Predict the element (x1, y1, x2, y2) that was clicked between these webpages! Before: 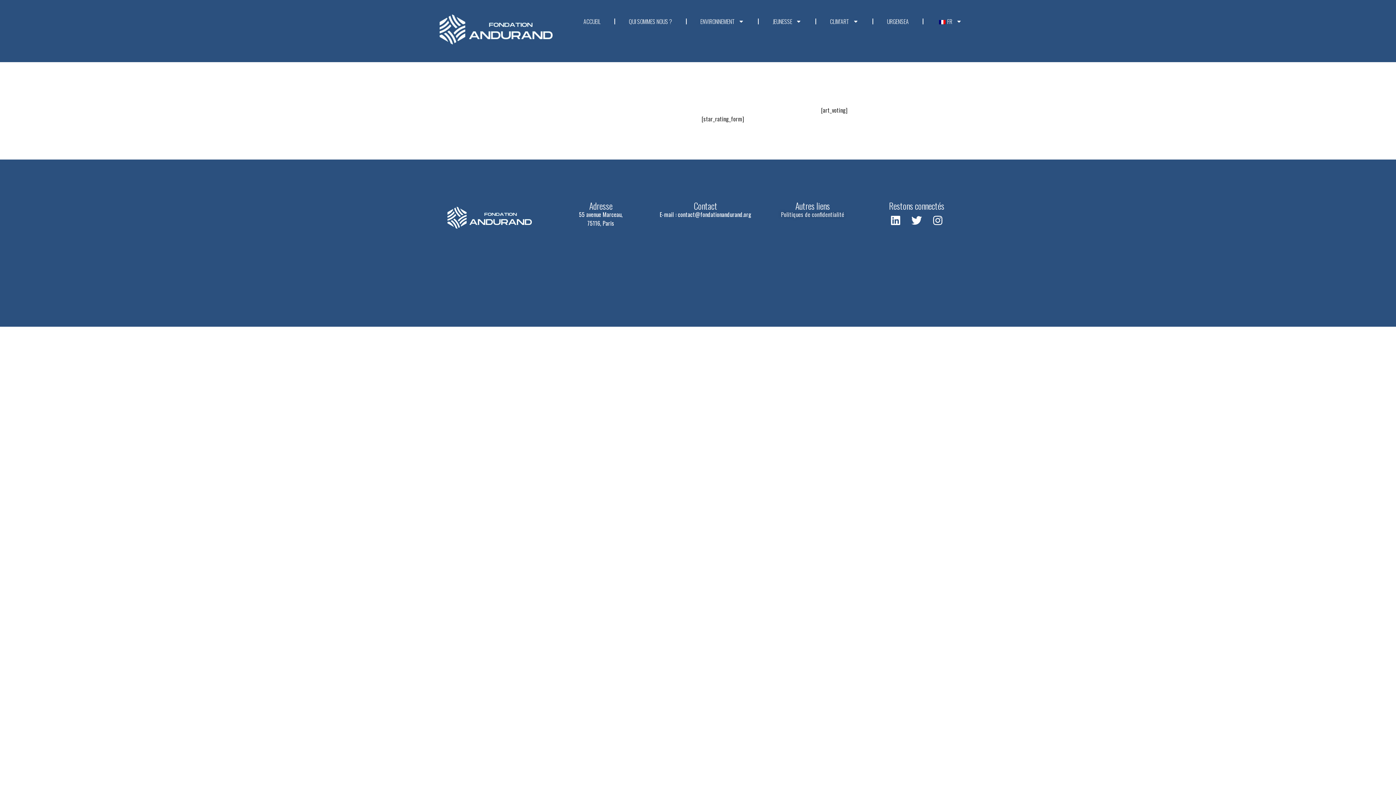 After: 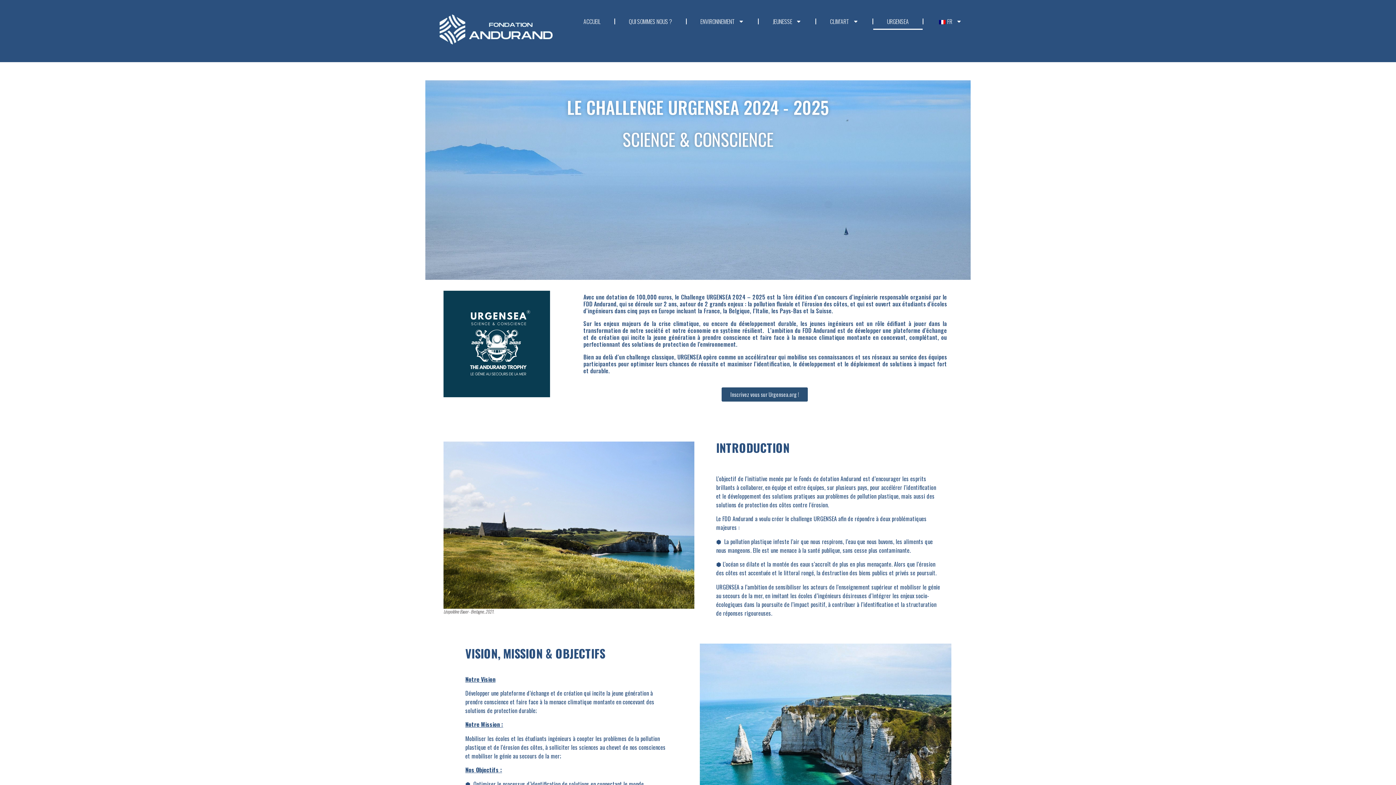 Action: bbox: (873, 13, 922, 29) label: URGENSEA